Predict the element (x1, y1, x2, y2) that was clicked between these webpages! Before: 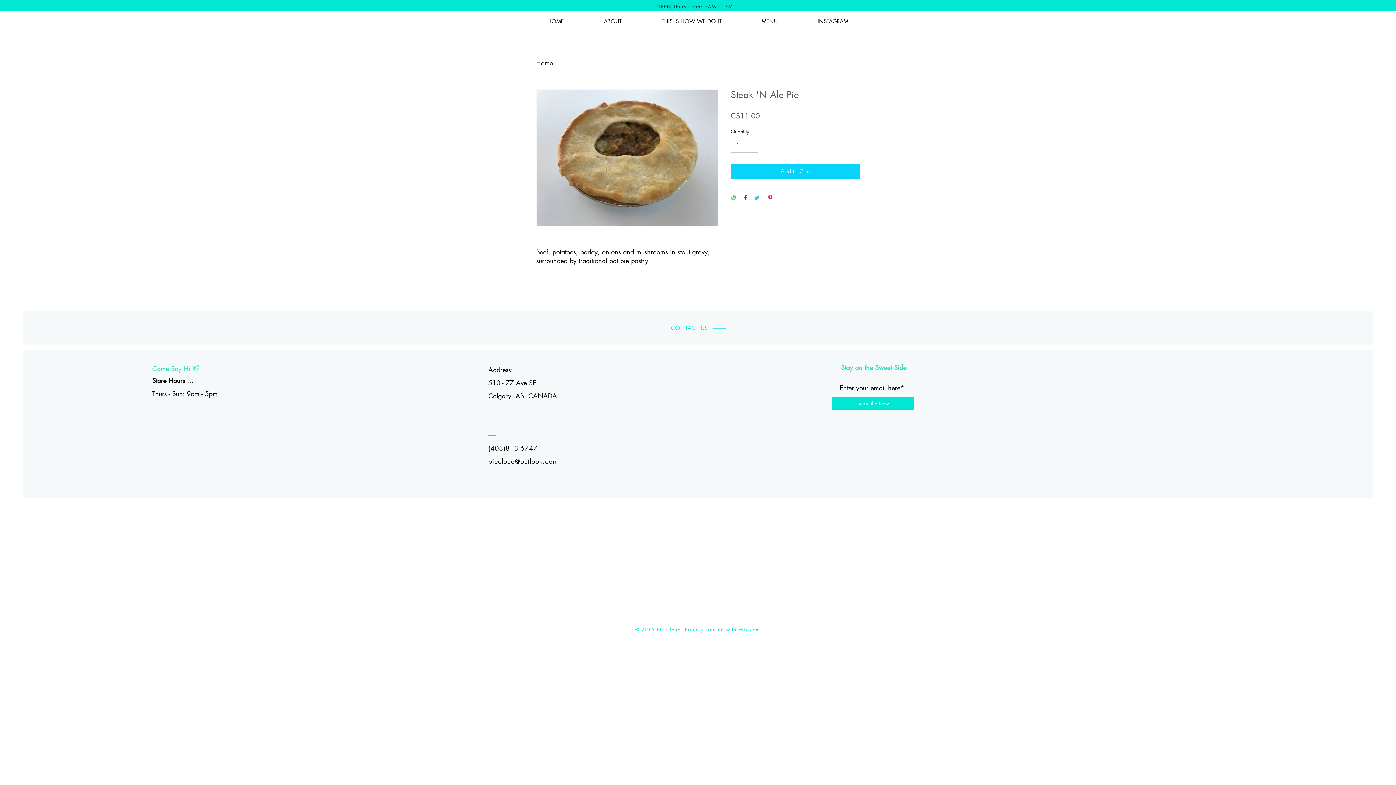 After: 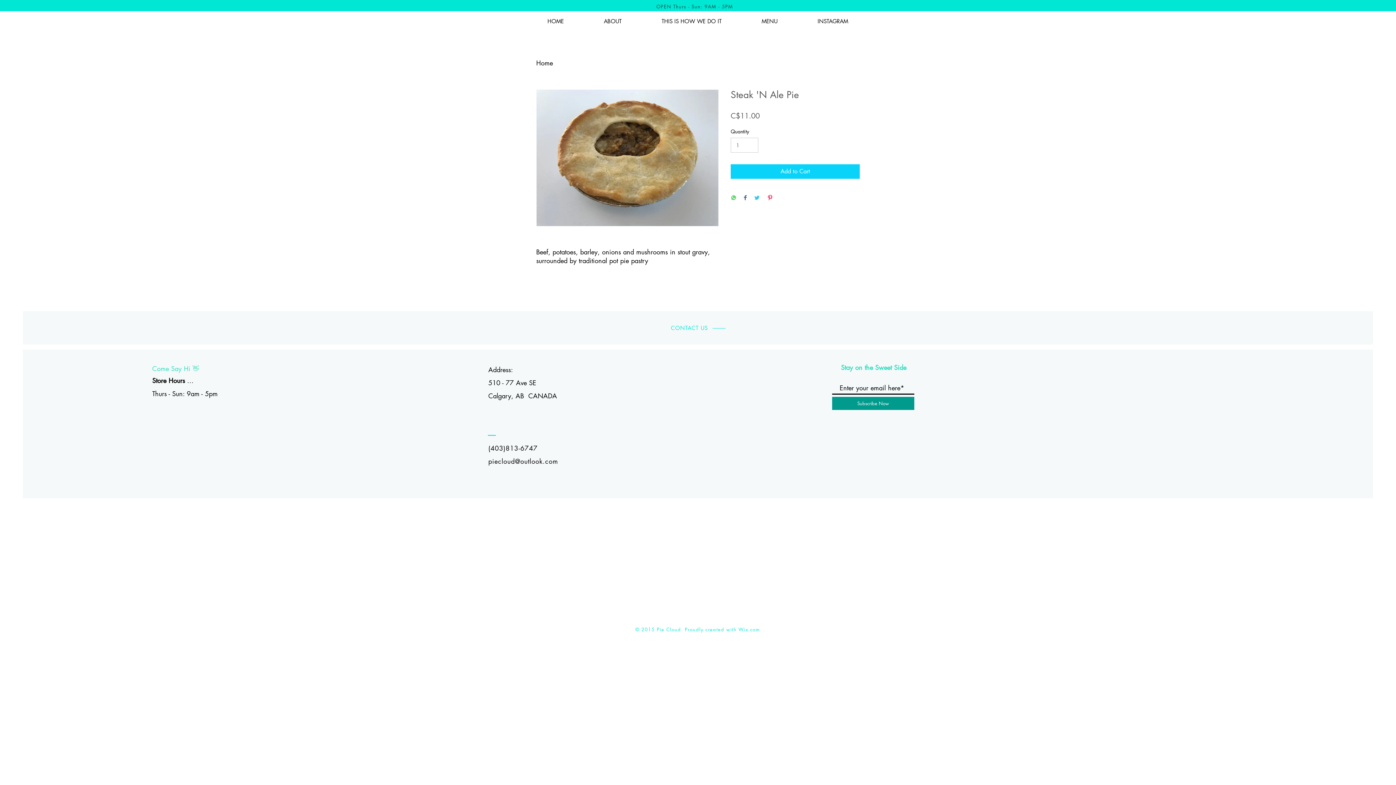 Action: label: Subscribe Now bbox: (832, 397, 914, 410)